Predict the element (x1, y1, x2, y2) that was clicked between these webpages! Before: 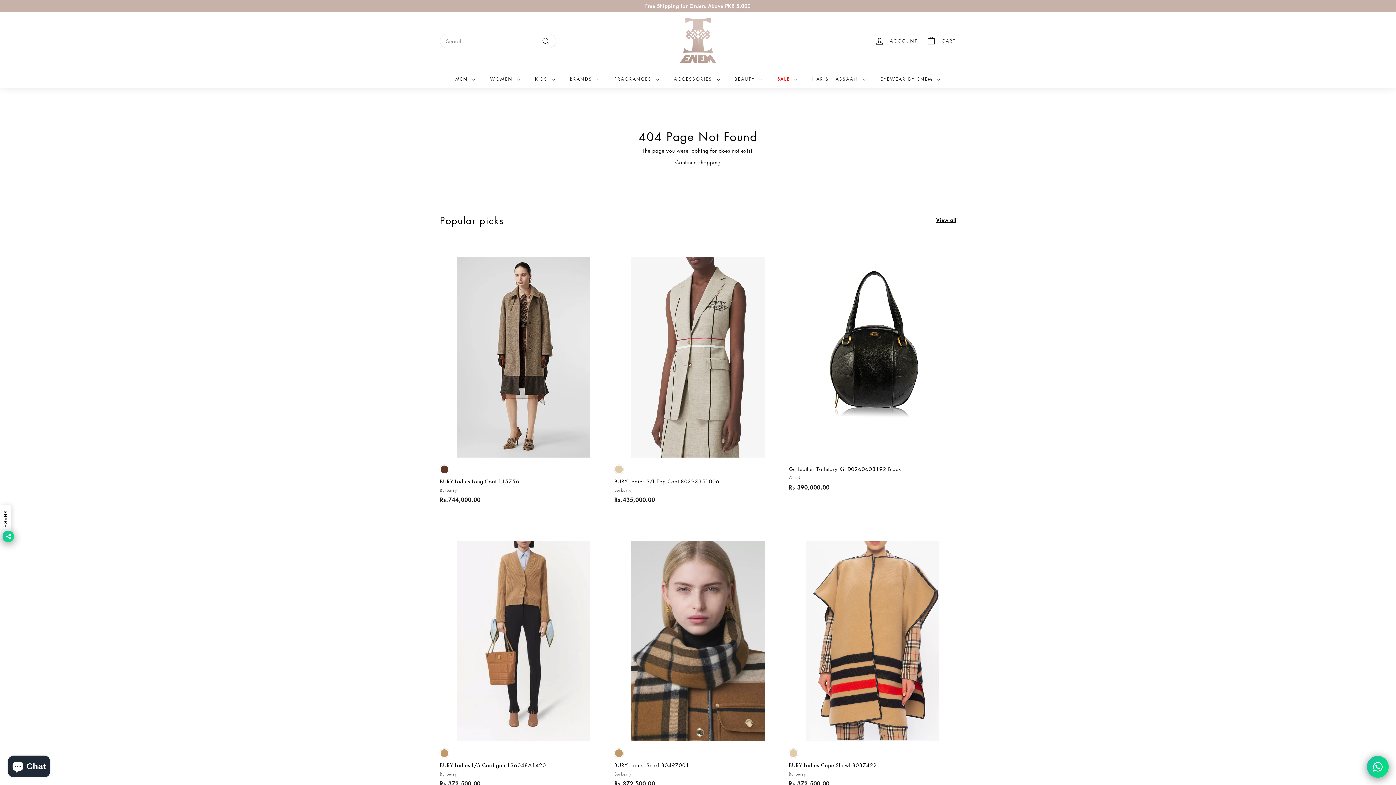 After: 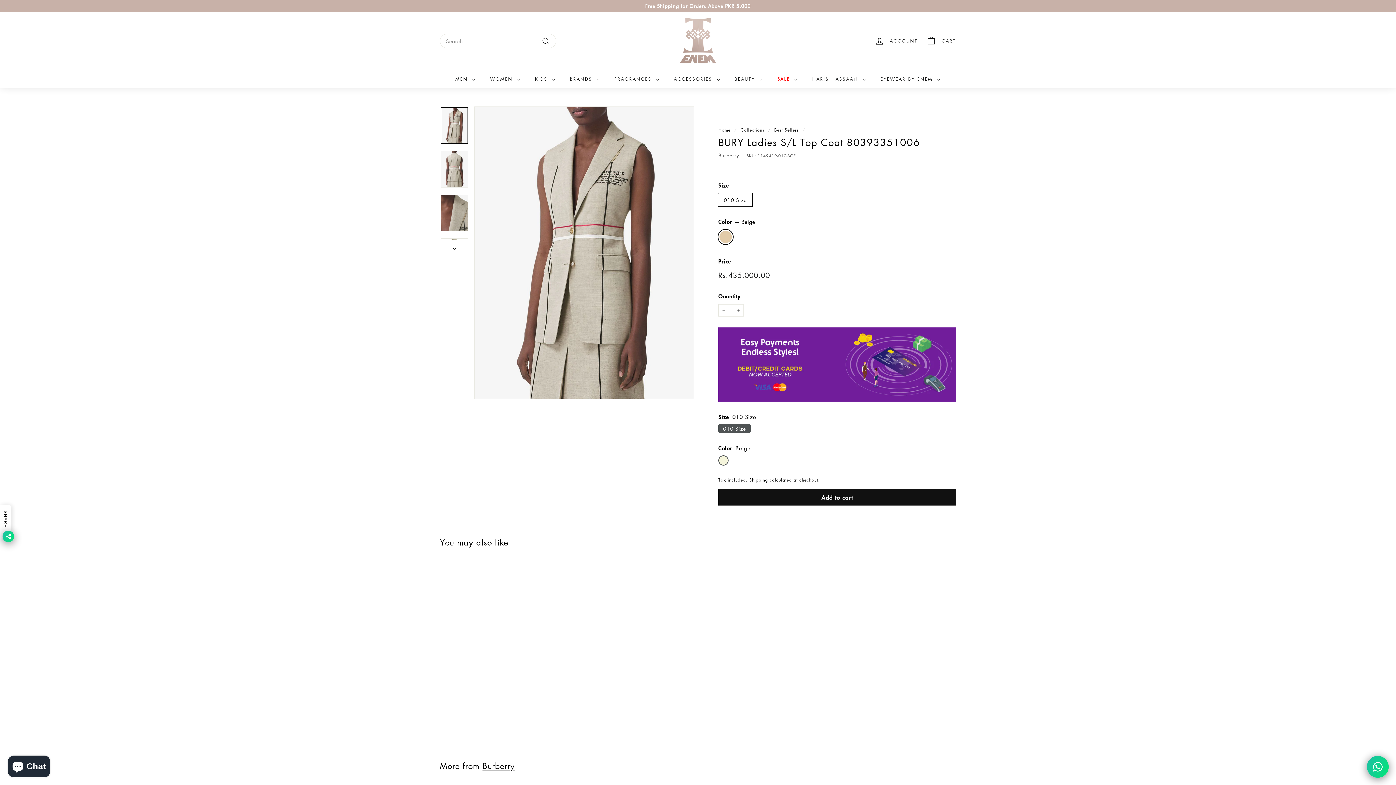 Action: bbox: (614, 240, 781, 520) label: Beige
BURY Ladies S/L Top Coat 80393351006
Burberry
Rs.435,000.00
Rs.435,000.00